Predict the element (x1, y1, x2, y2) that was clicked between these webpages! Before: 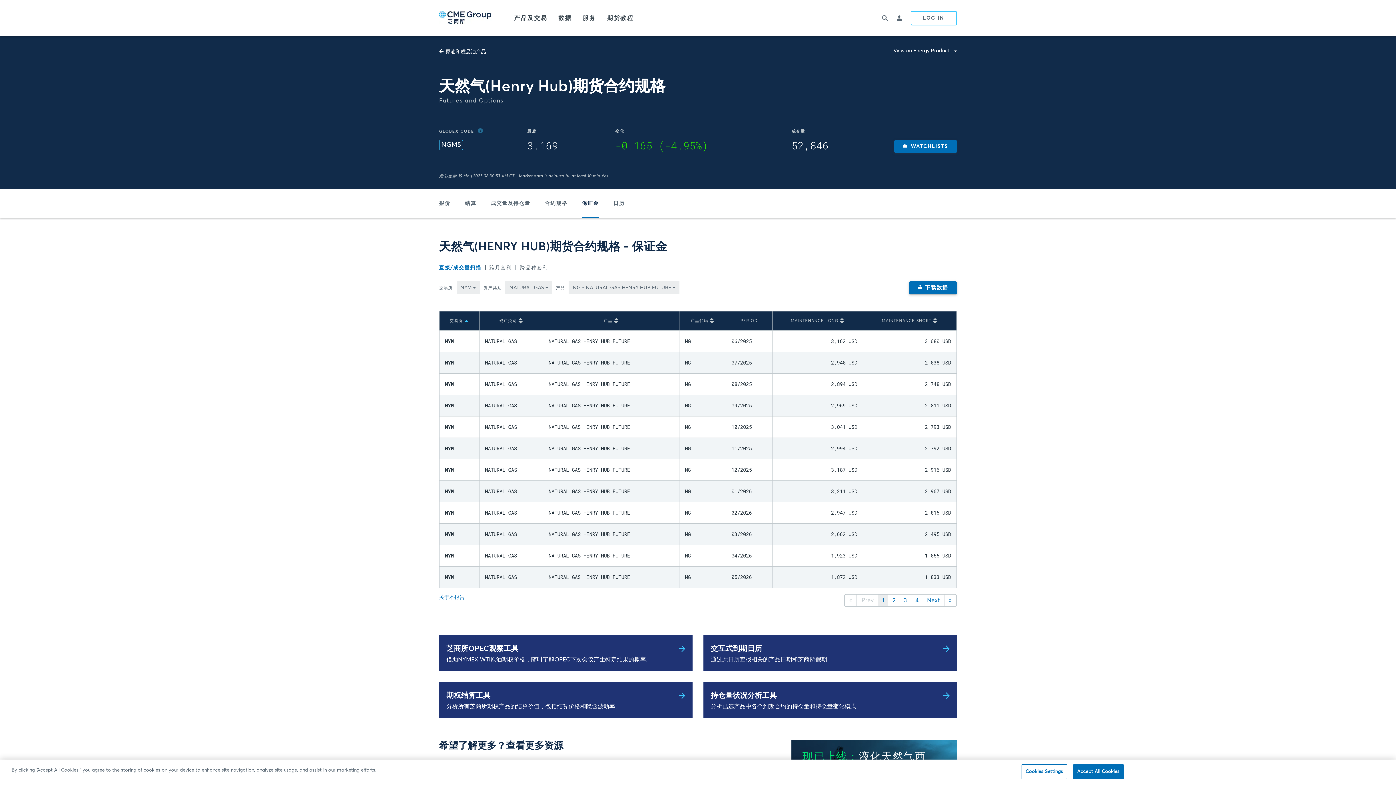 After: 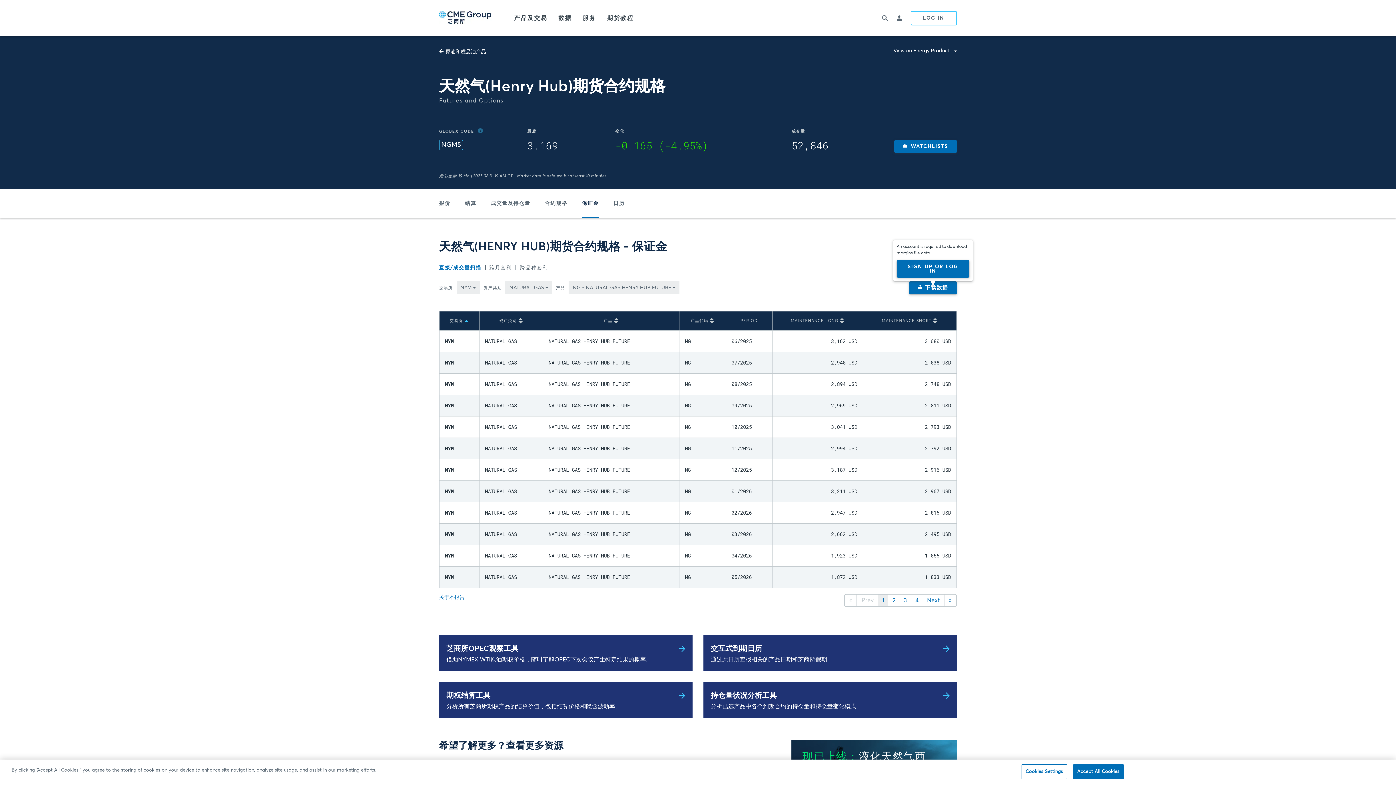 Action: label: 下载数据 bbox: (909, 281, 957, 294)